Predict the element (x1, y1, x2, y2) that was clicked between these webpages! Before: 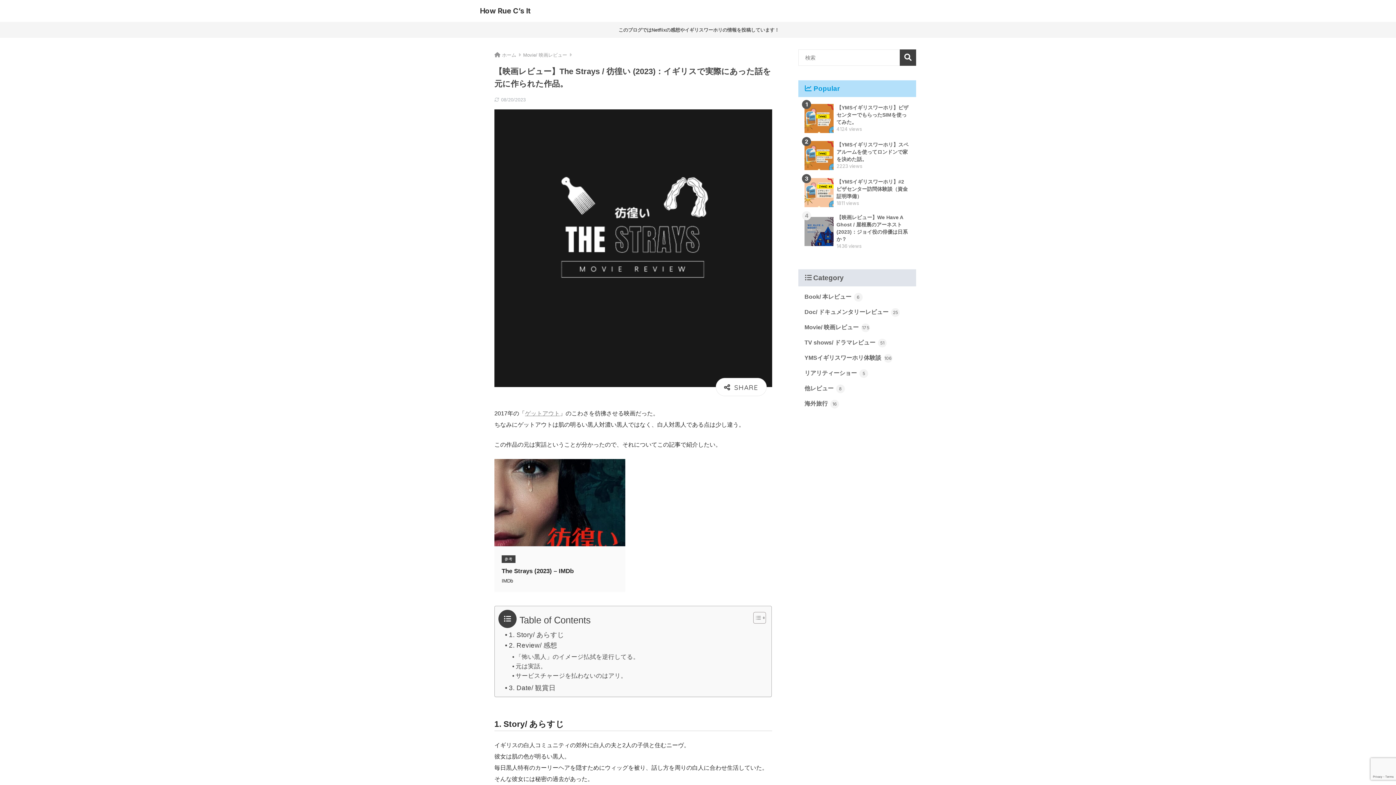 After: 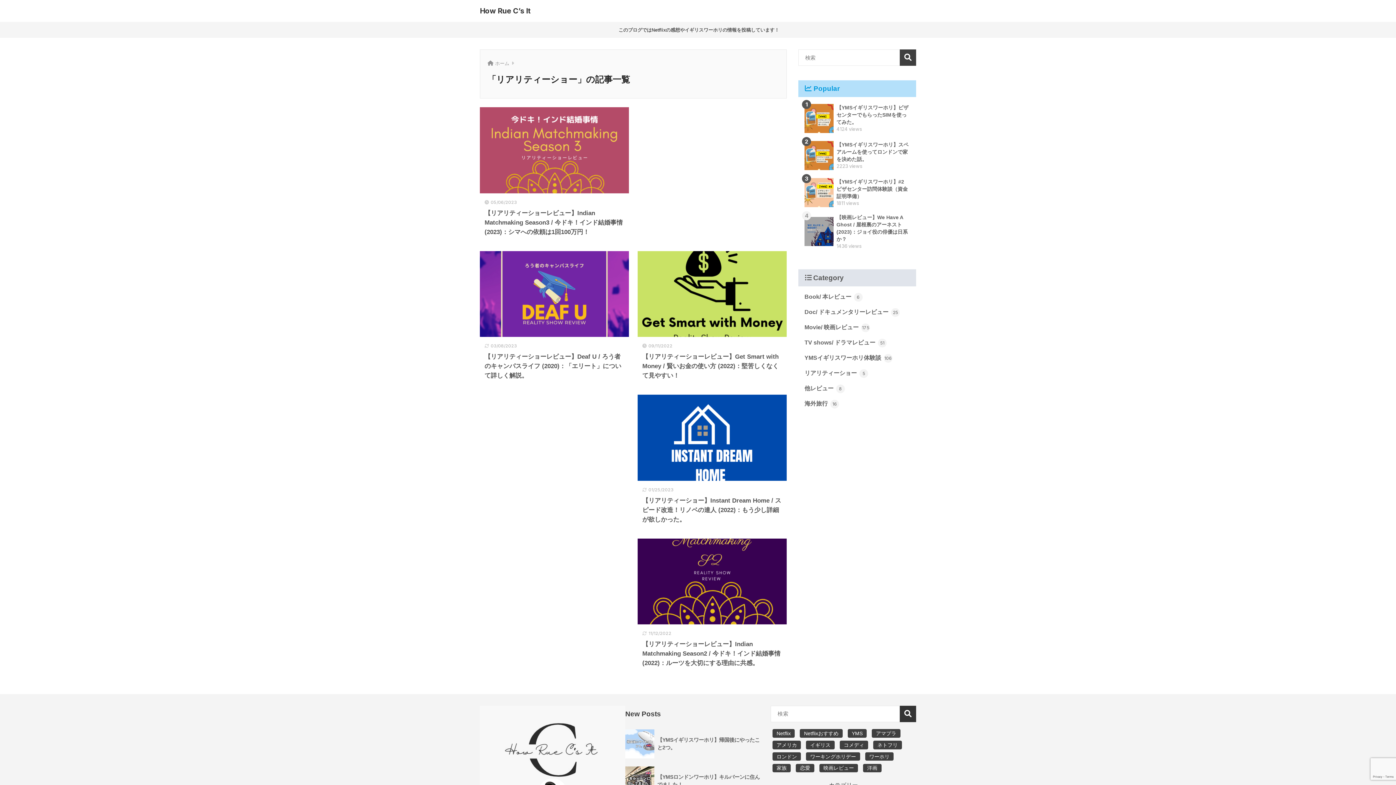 Action: bbox: (802, 365, 912, 381) label: リアリティーショー 5